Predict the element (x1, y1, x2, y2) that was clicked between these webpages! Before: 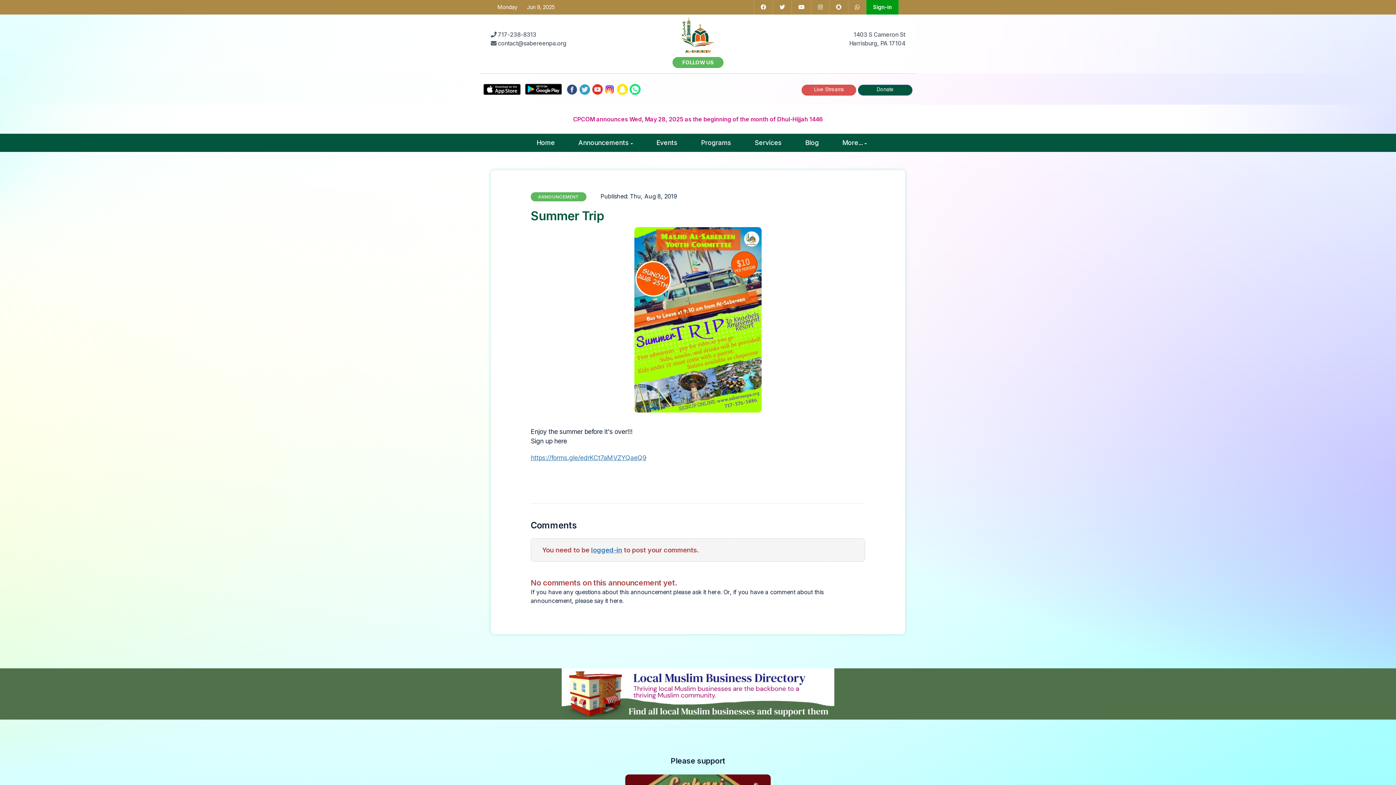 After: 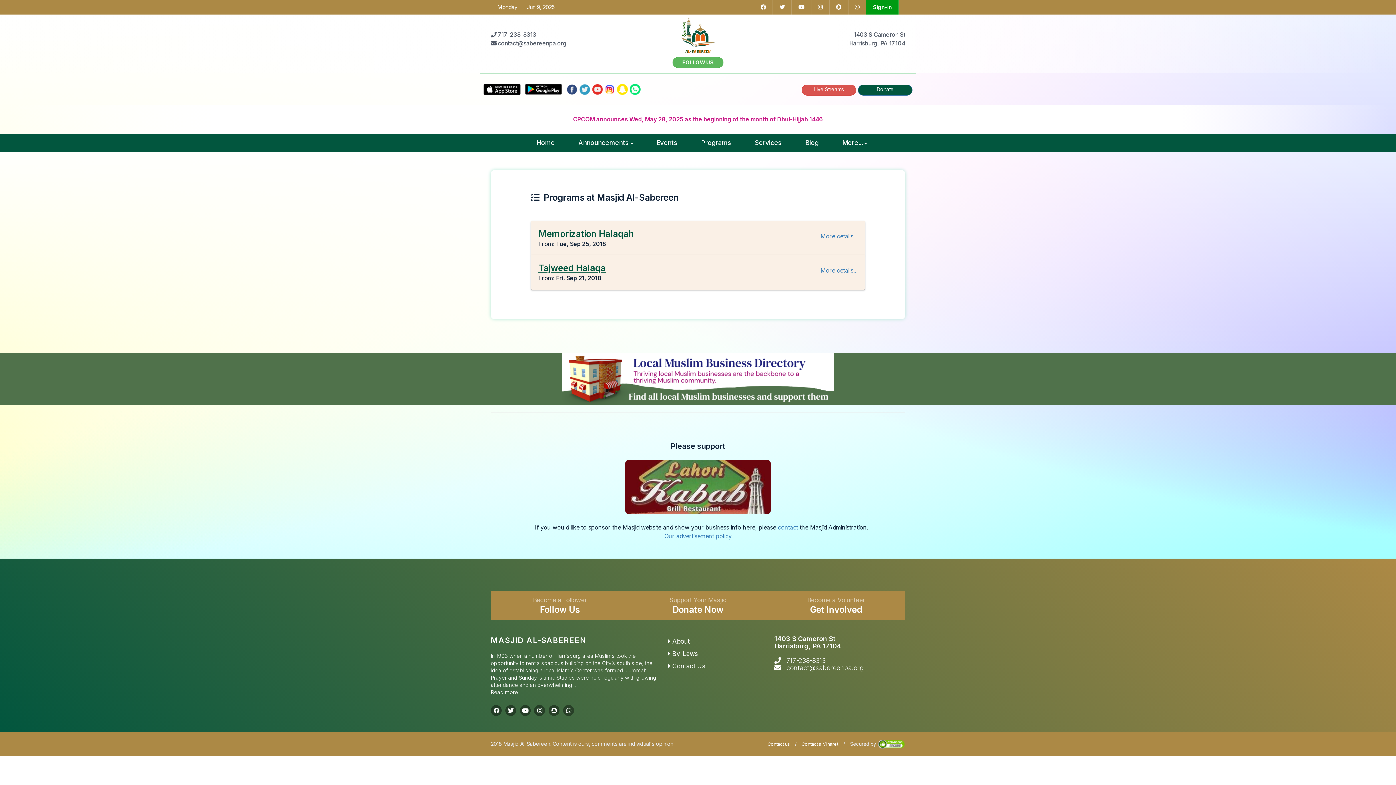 Action: label: Programs bbox: (701, 133, 731, 152)